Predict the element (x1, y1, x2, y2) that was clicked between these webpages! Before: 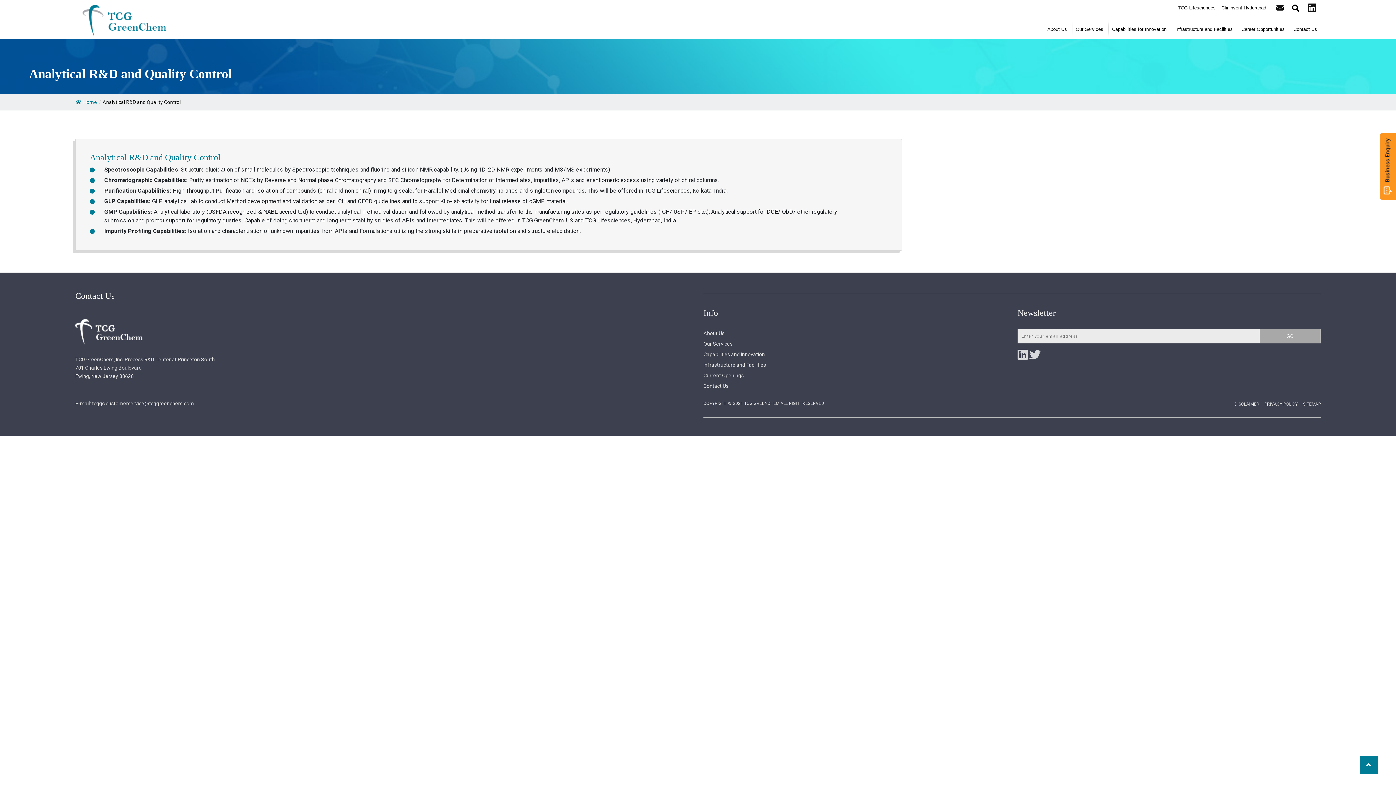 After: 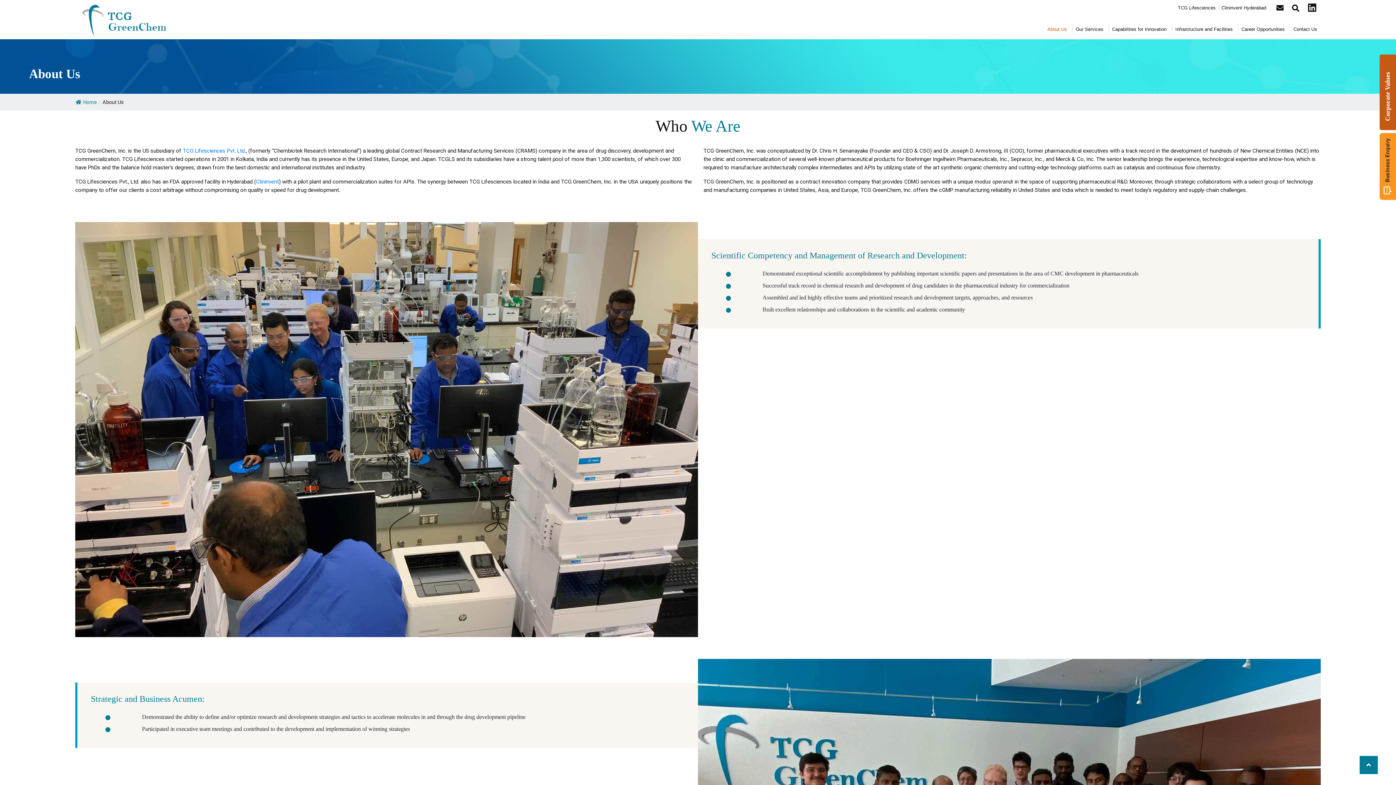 Action: label: About Us bbox: (1047, 25, 1067, 33)